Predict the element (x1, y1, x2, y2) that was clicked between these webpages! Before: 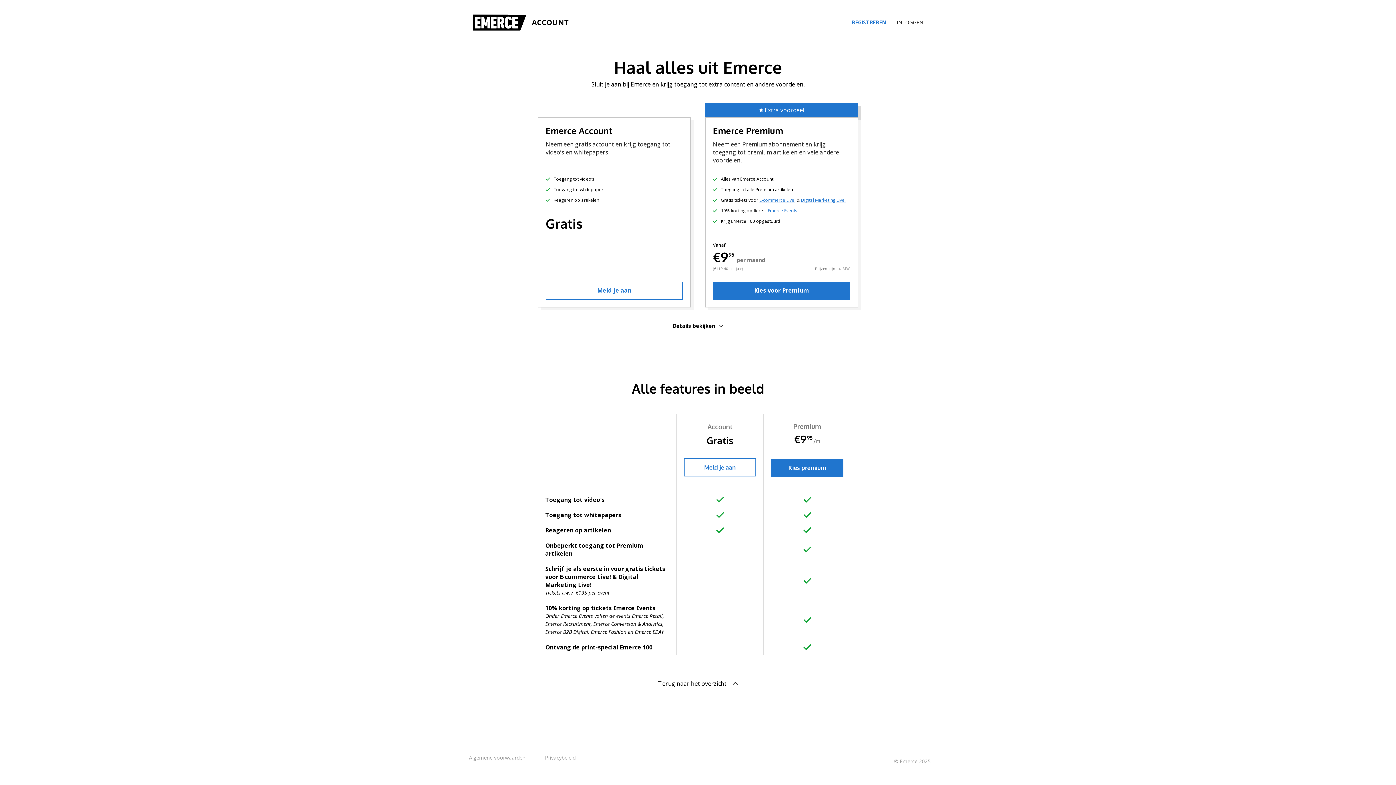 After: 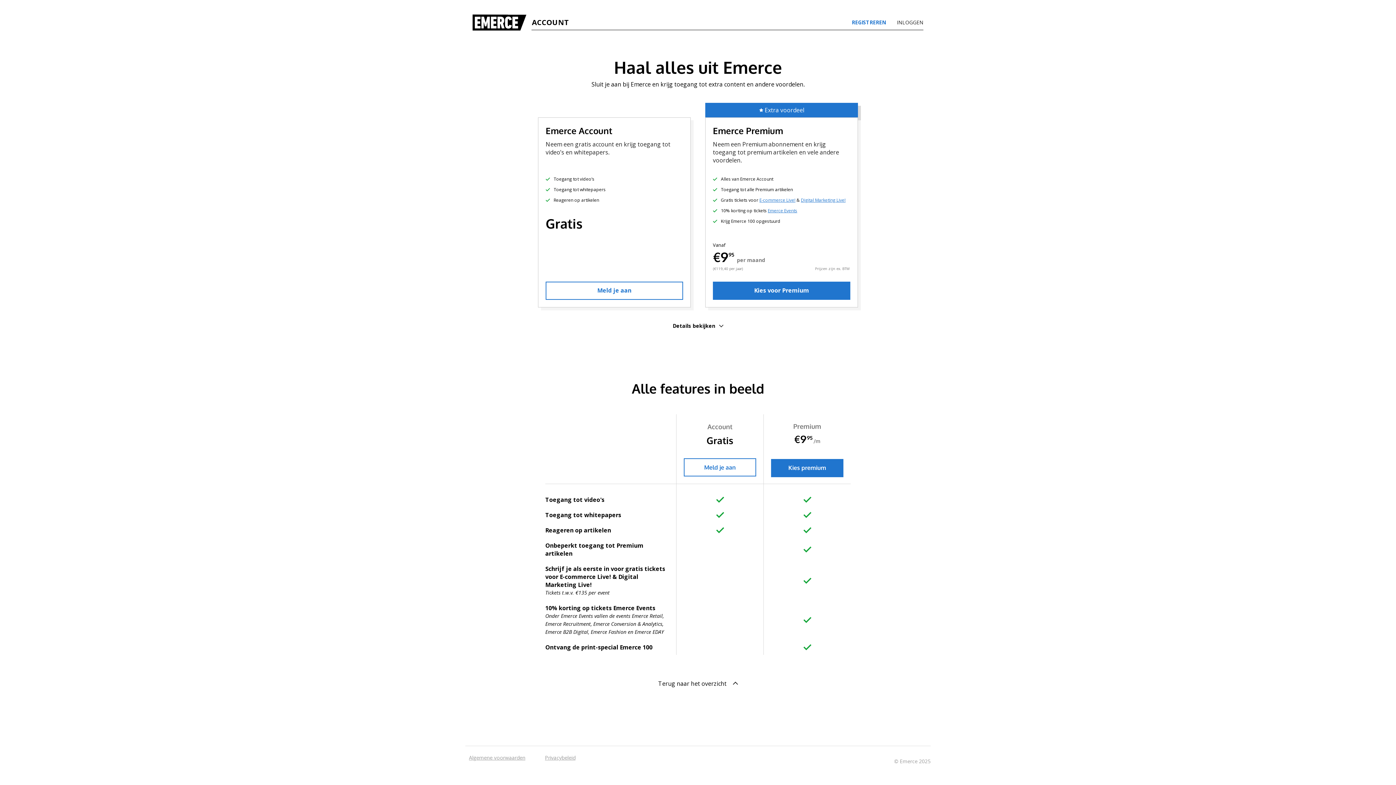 Action: label: Digital Marketing Live! bbox: (801, 197, 845, 203)